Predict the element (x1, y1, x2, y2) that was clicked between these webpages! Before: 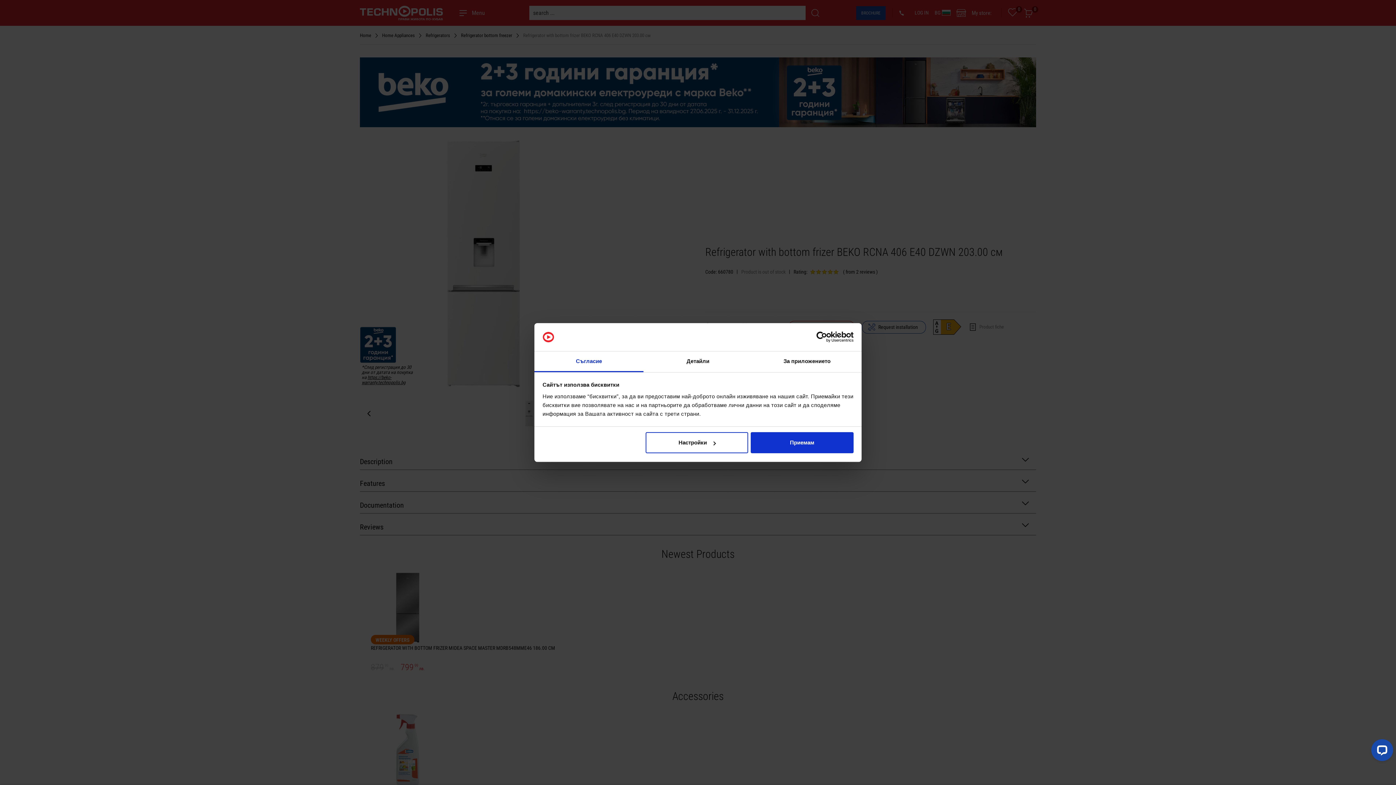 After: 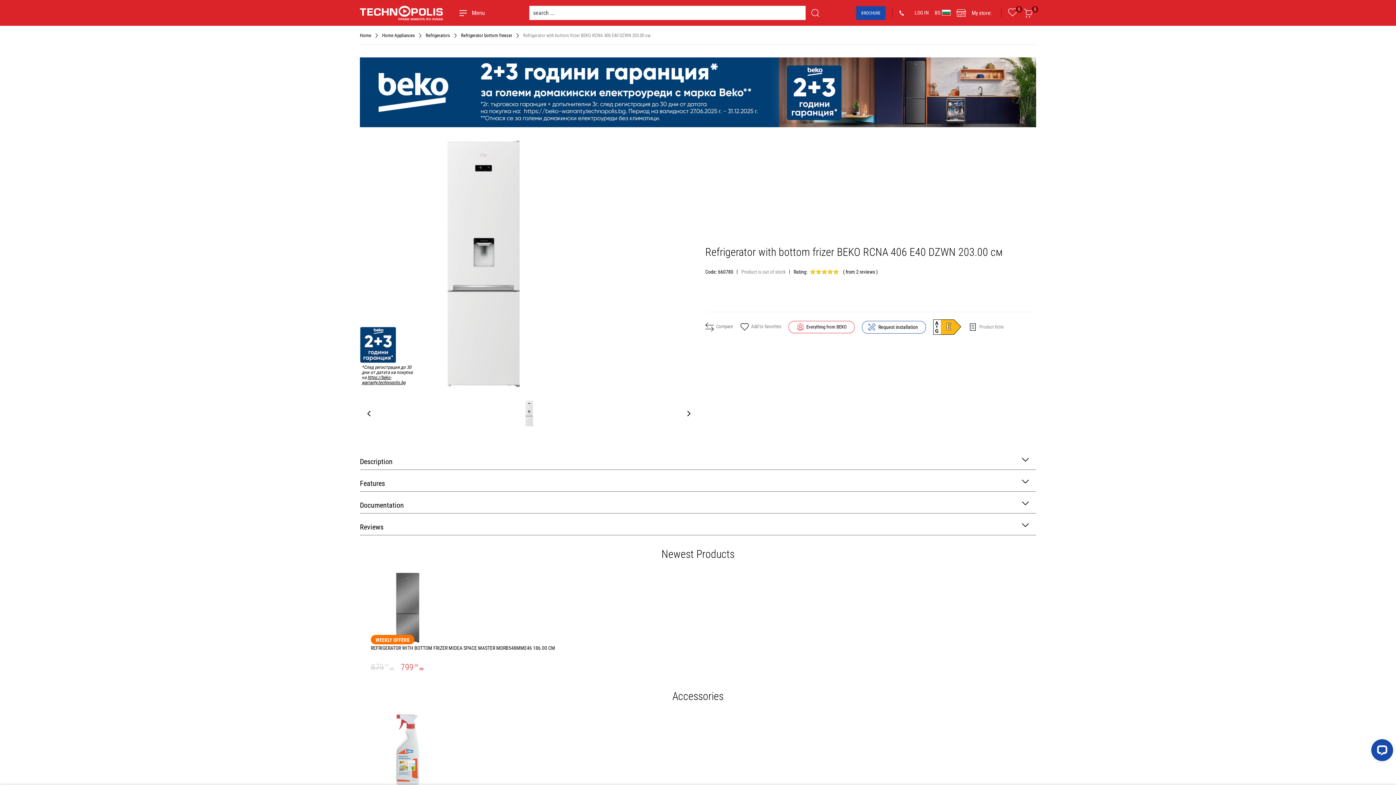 Action: label: Приемам bbox: (751, 432, 853, 453)